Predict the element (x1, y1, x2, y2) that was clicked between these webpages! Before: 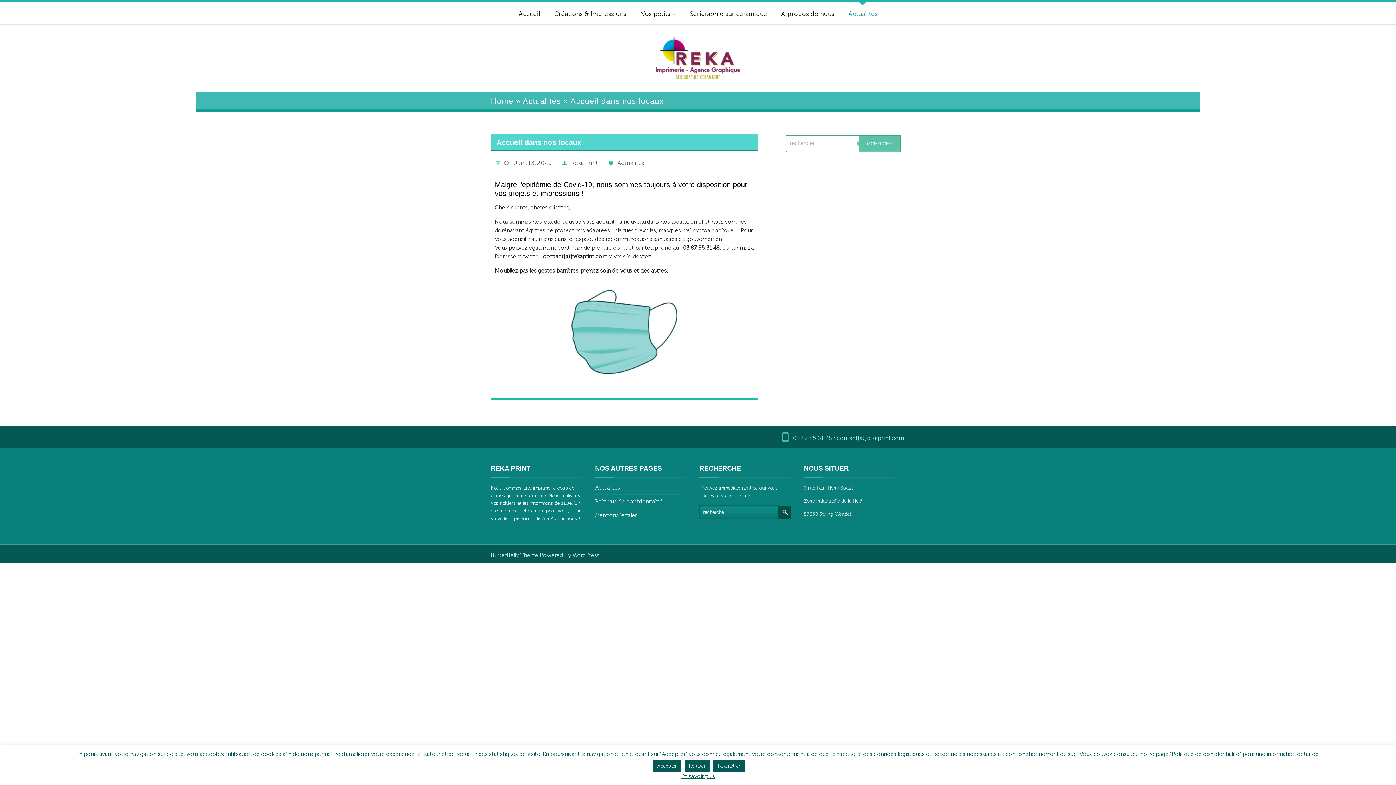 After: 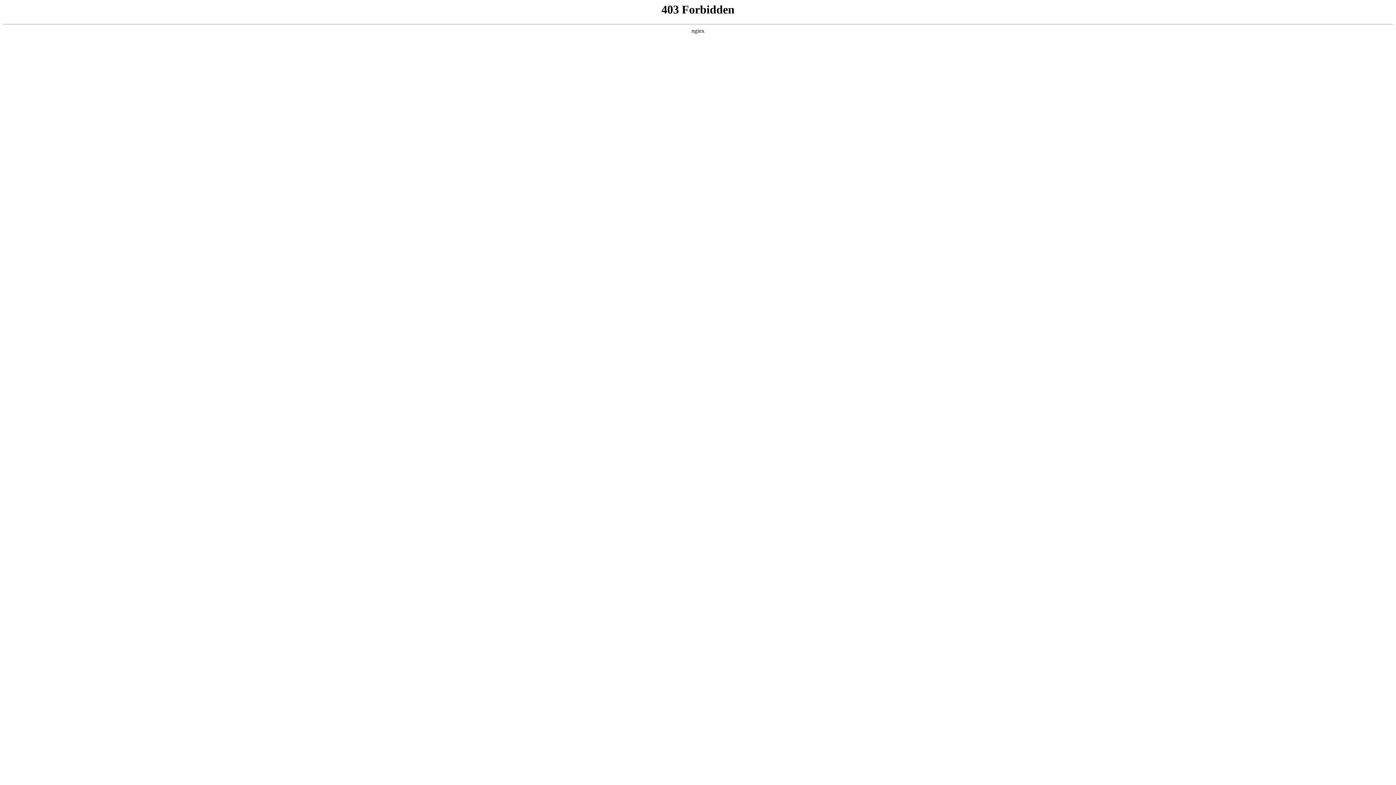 Action: bbox: (572, 552, 599, 558) label: WordPress